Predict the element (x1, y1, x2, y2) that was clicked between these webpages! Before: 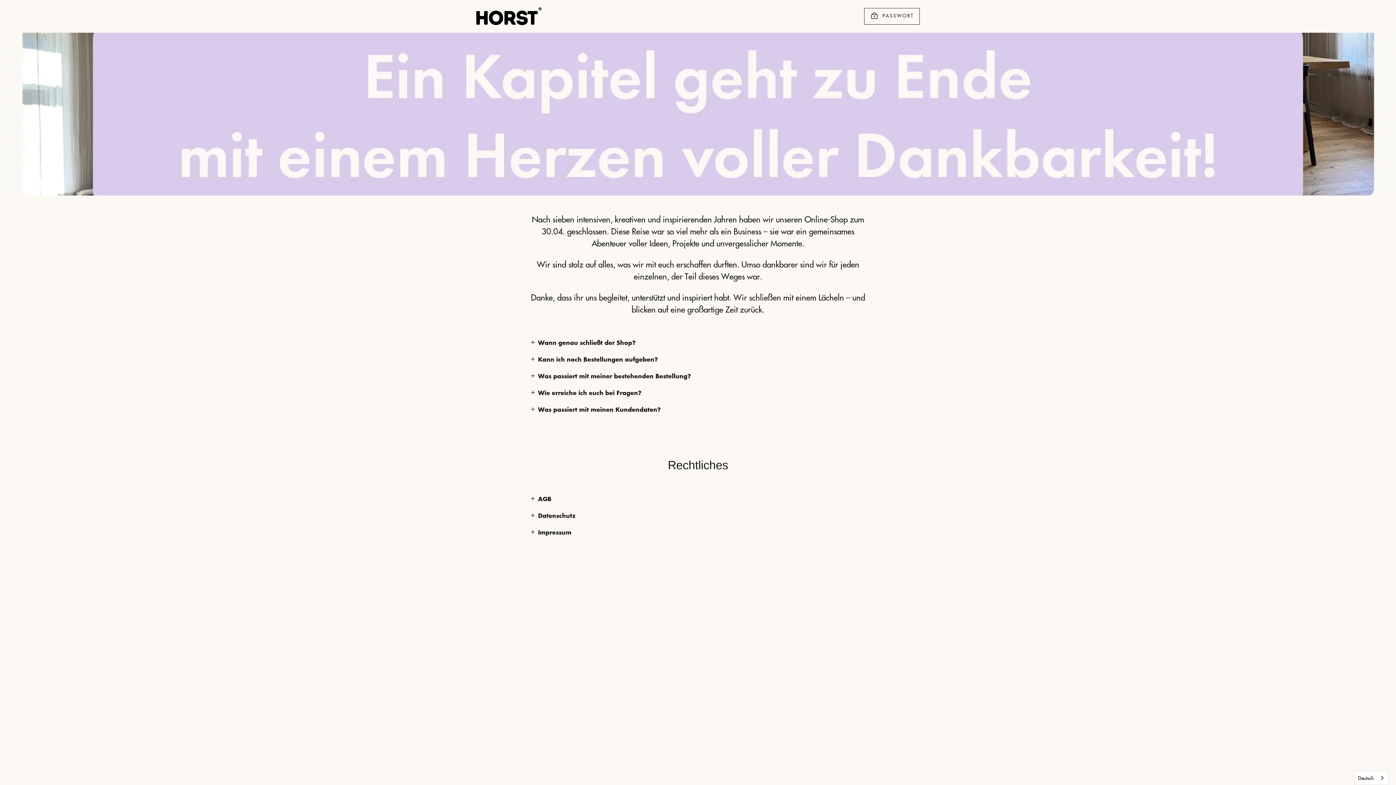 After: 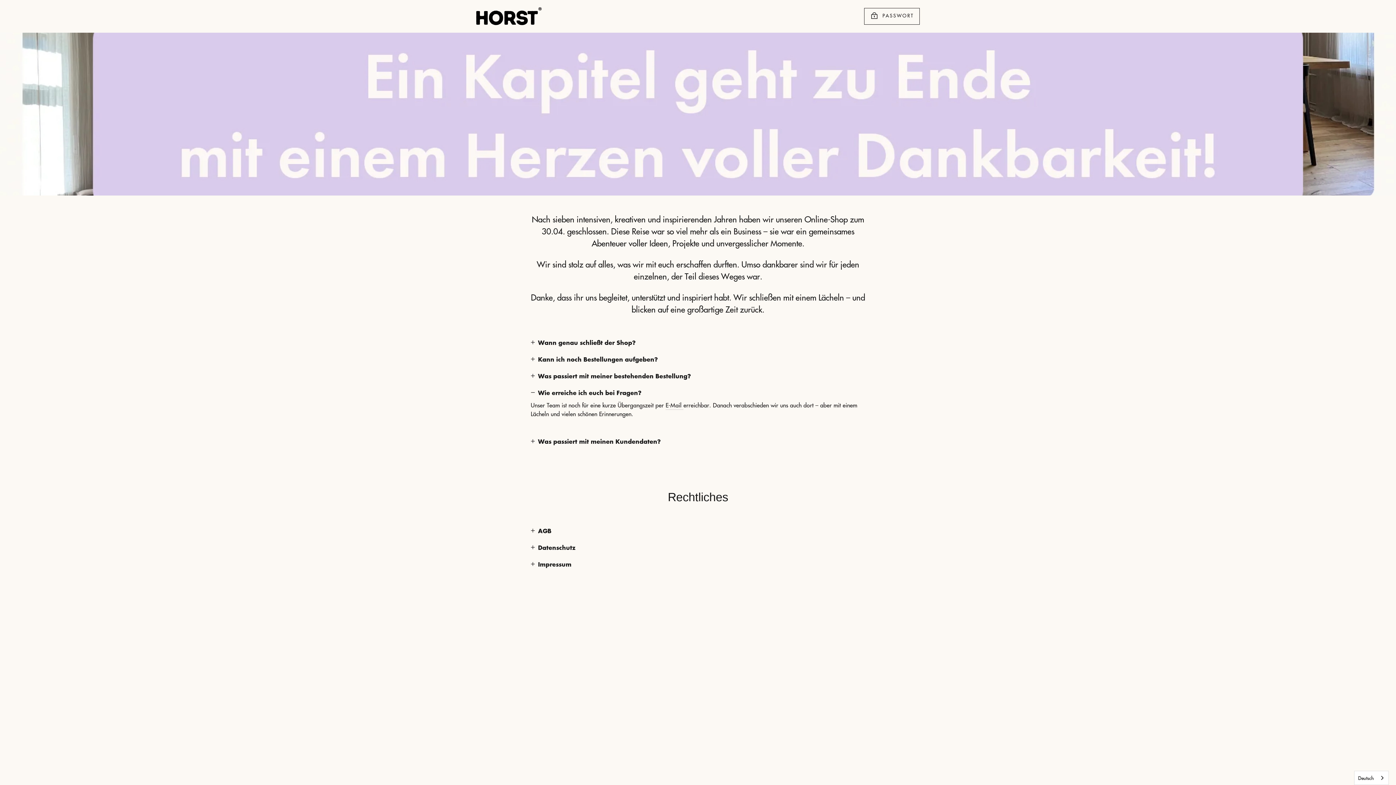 Action: bbox: (530, 384, 641, 401) label: Wie erreiche ich euch bei Fragen?